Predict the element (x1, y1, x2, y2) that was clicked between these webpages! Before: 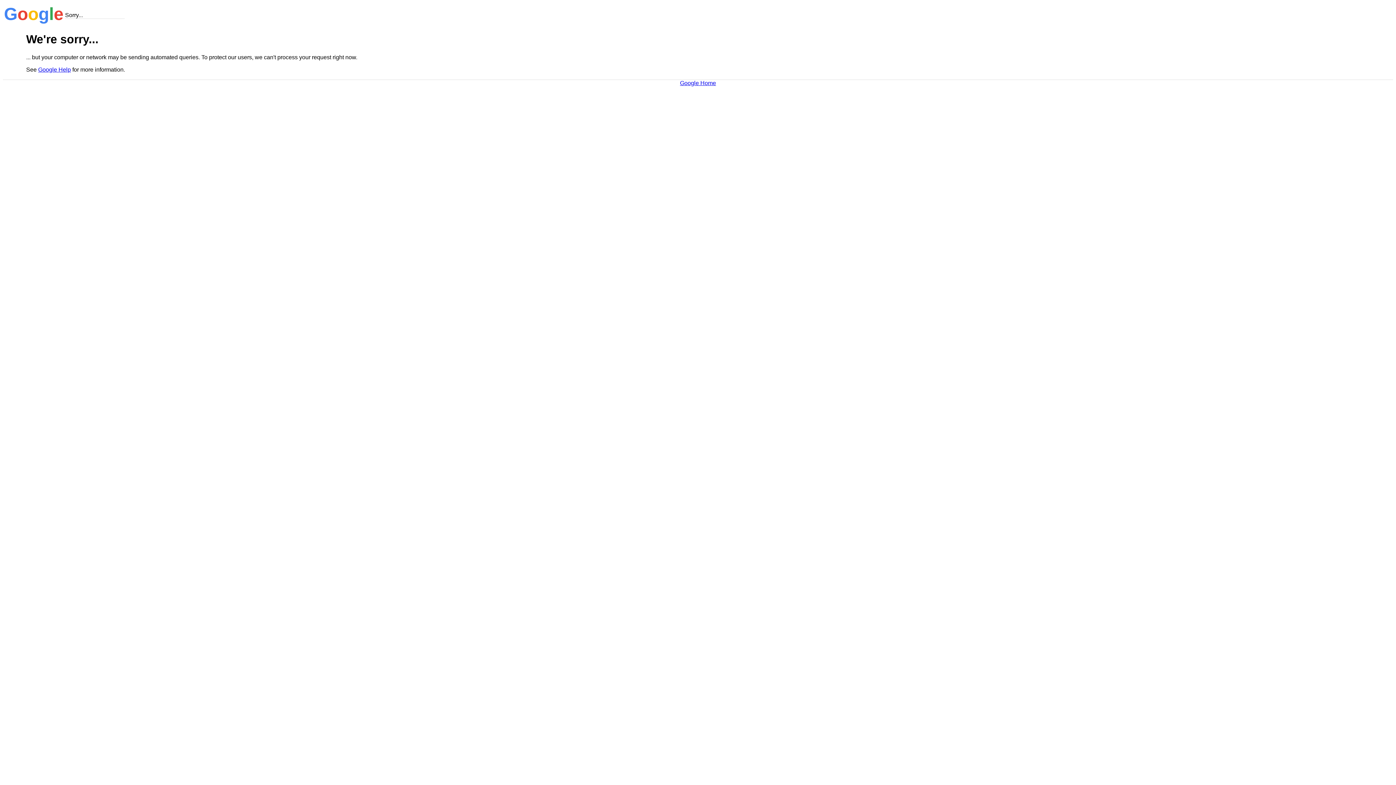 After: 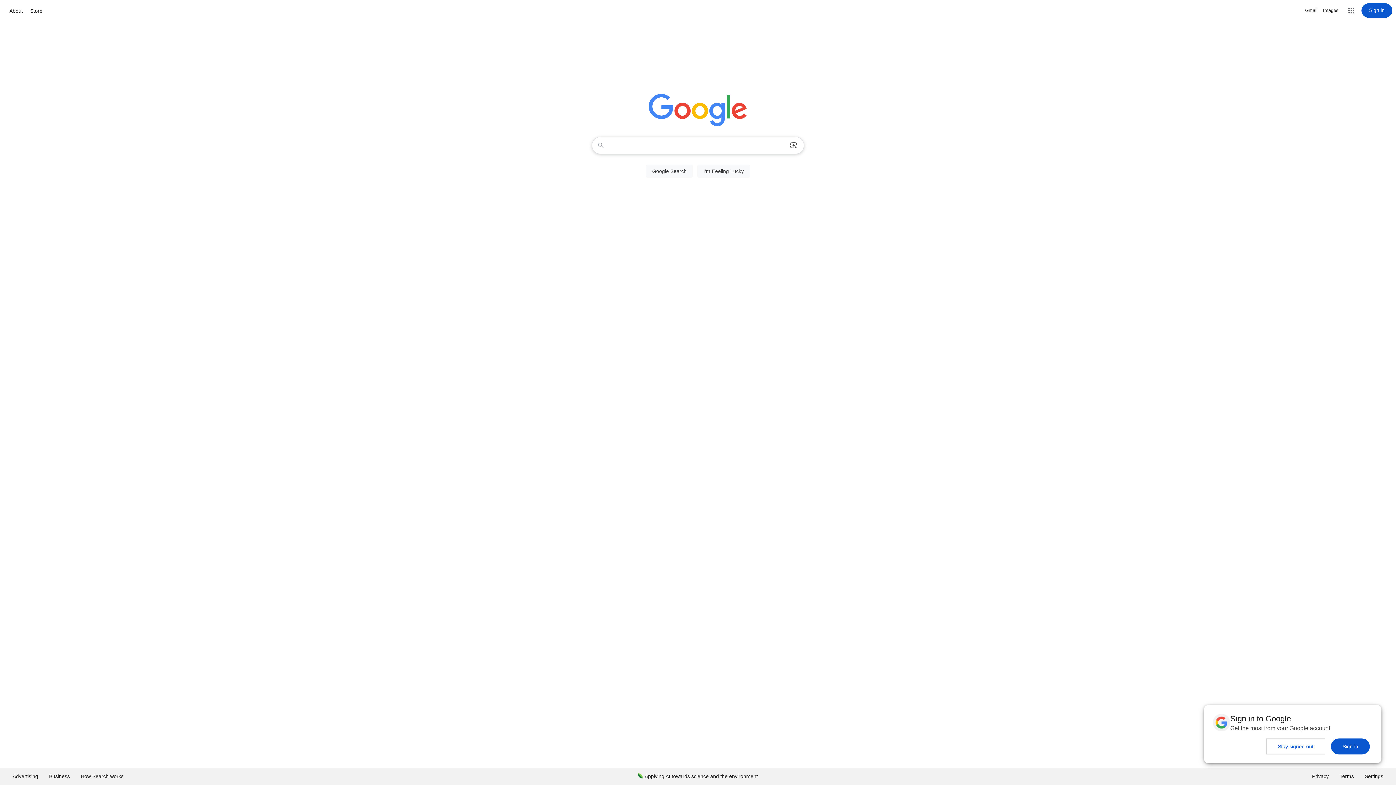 Action: label: Google Home bbox: (680, 79, 716, 86)